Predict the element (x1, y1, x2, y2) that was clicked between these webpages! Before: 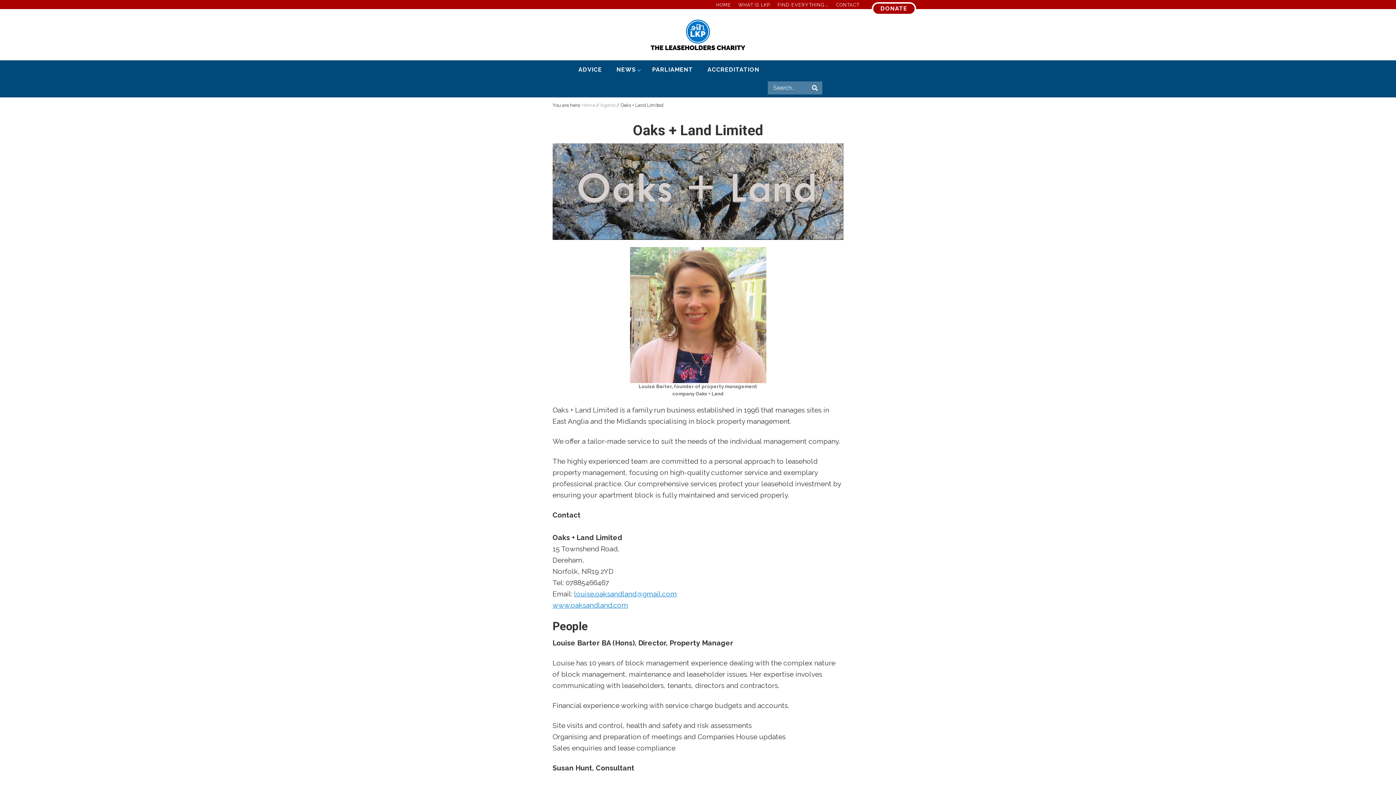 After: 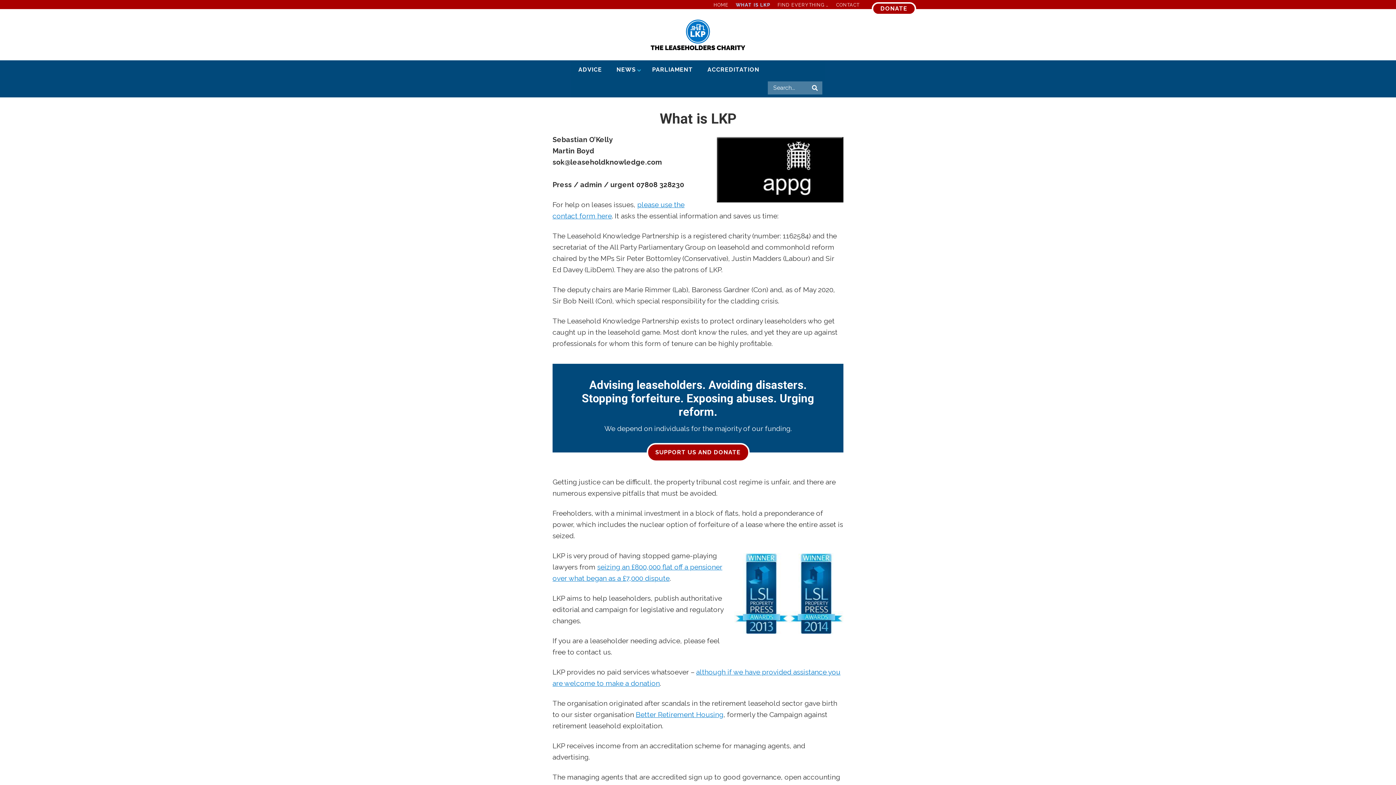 Action: label: WHAT IS LKP bbox: (734, 0, 774, 10)